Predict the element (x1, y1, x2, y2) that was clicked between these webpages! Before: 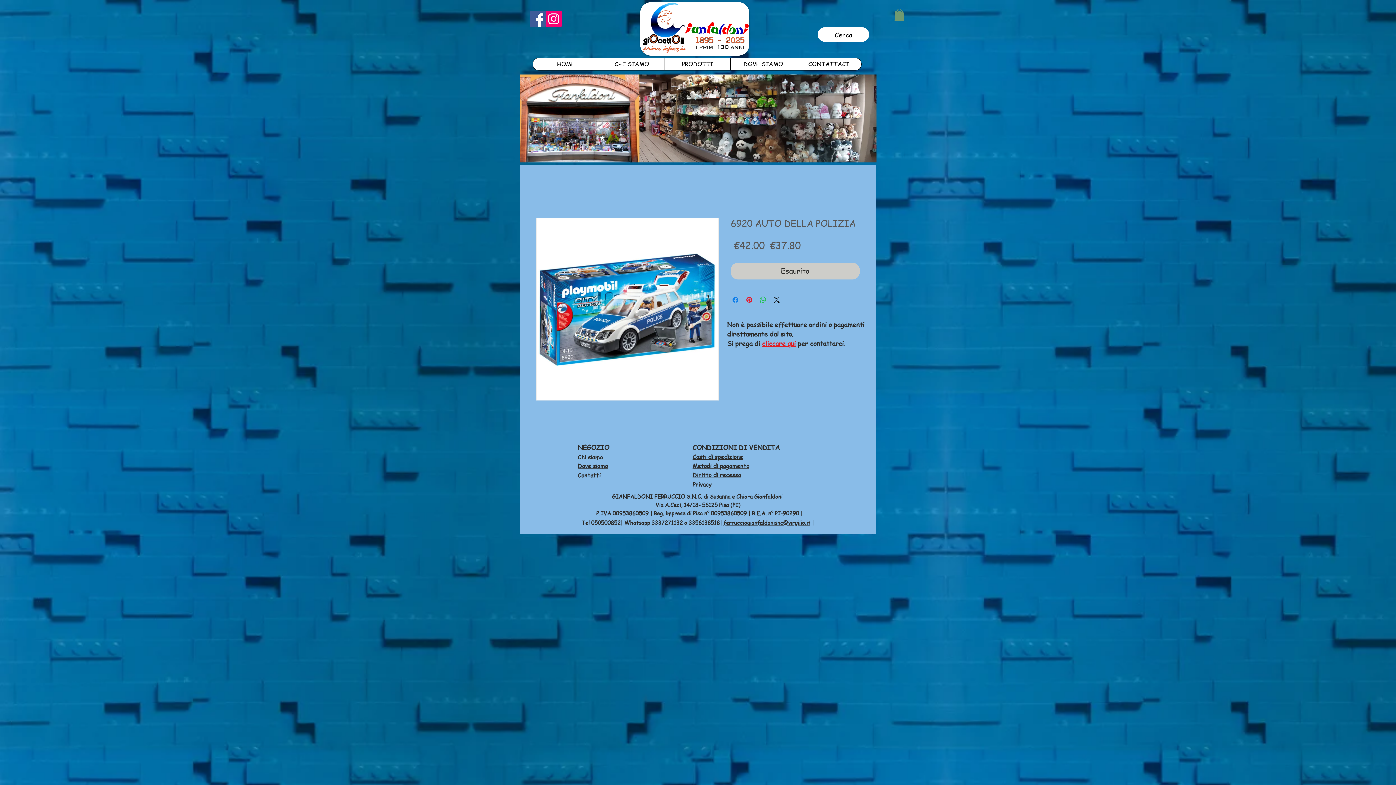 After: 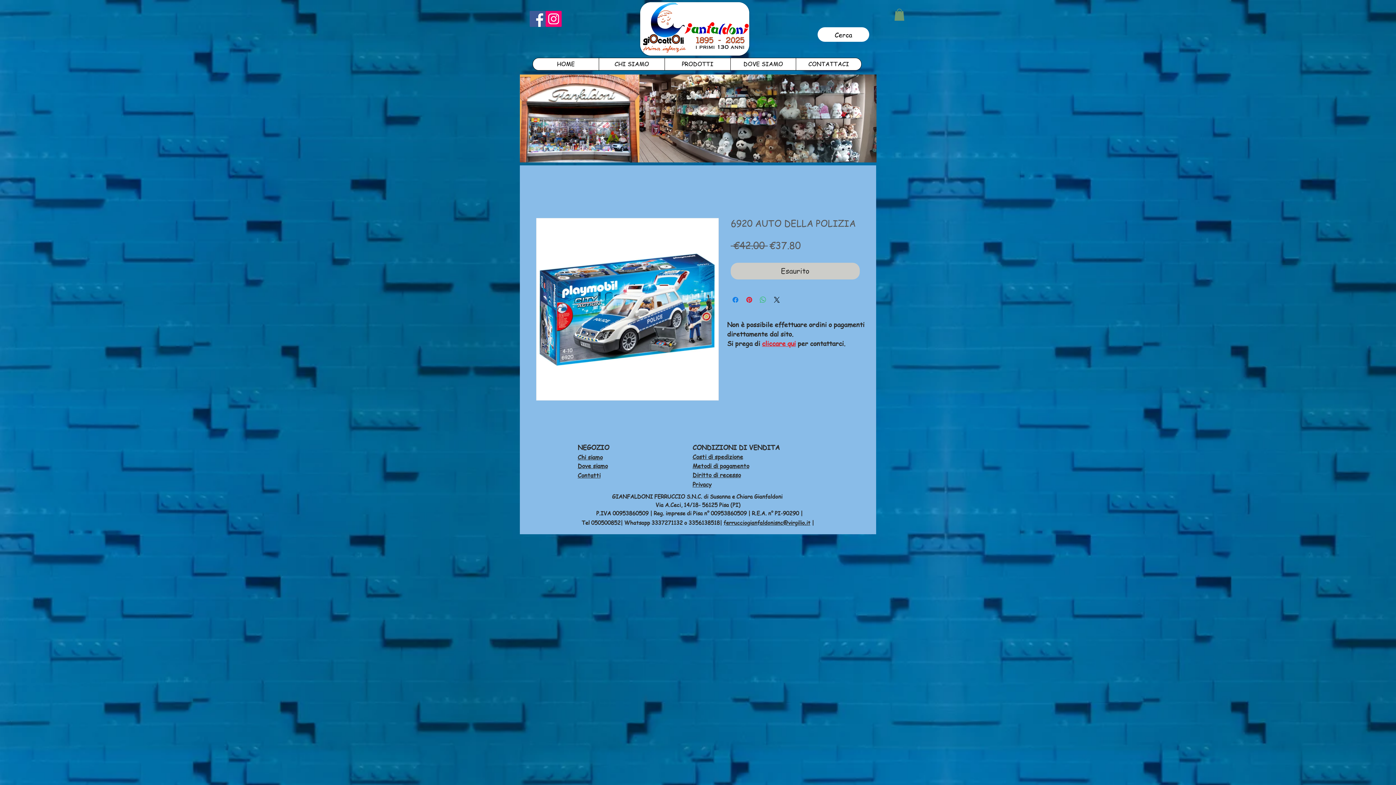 Action: bbox: (758, 295, 767, 304) label: Condividi su WhatsApp